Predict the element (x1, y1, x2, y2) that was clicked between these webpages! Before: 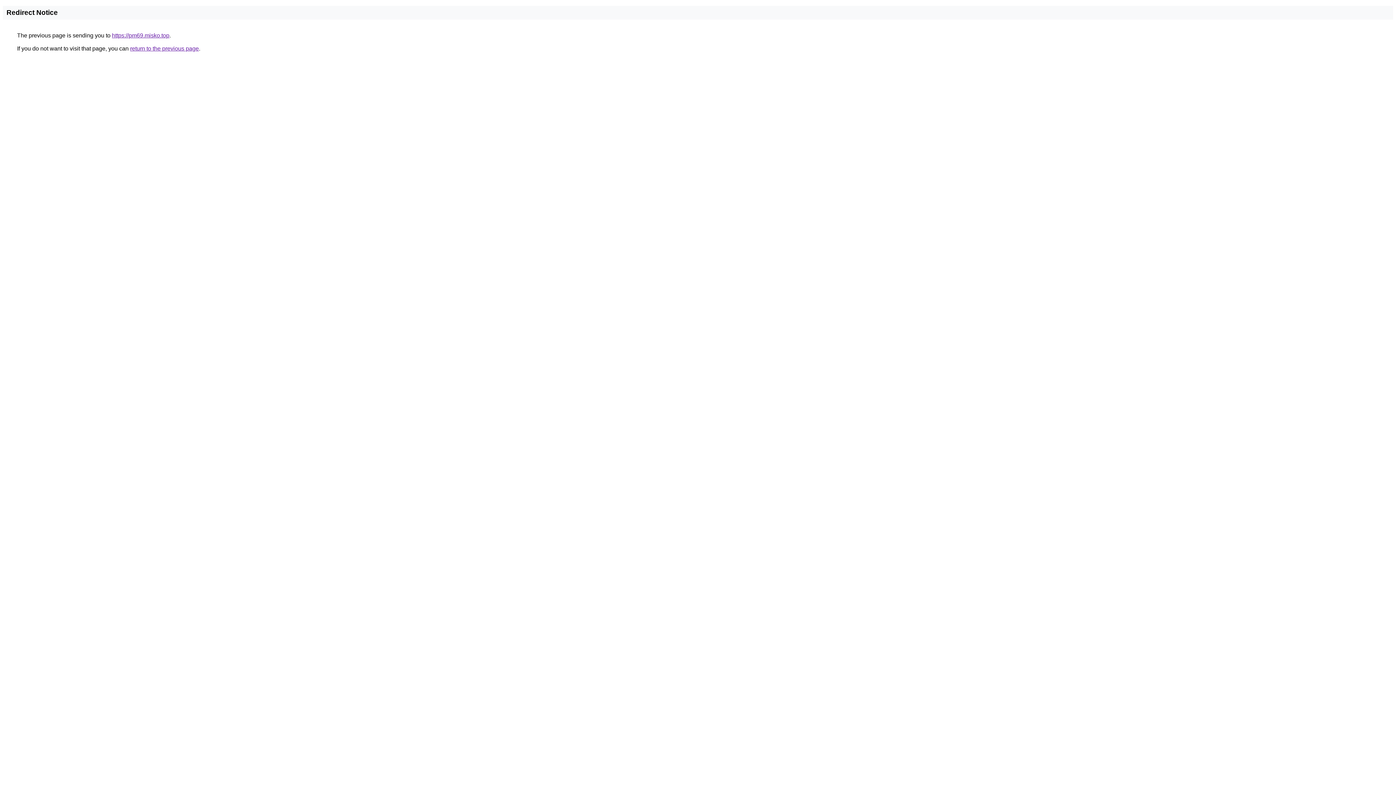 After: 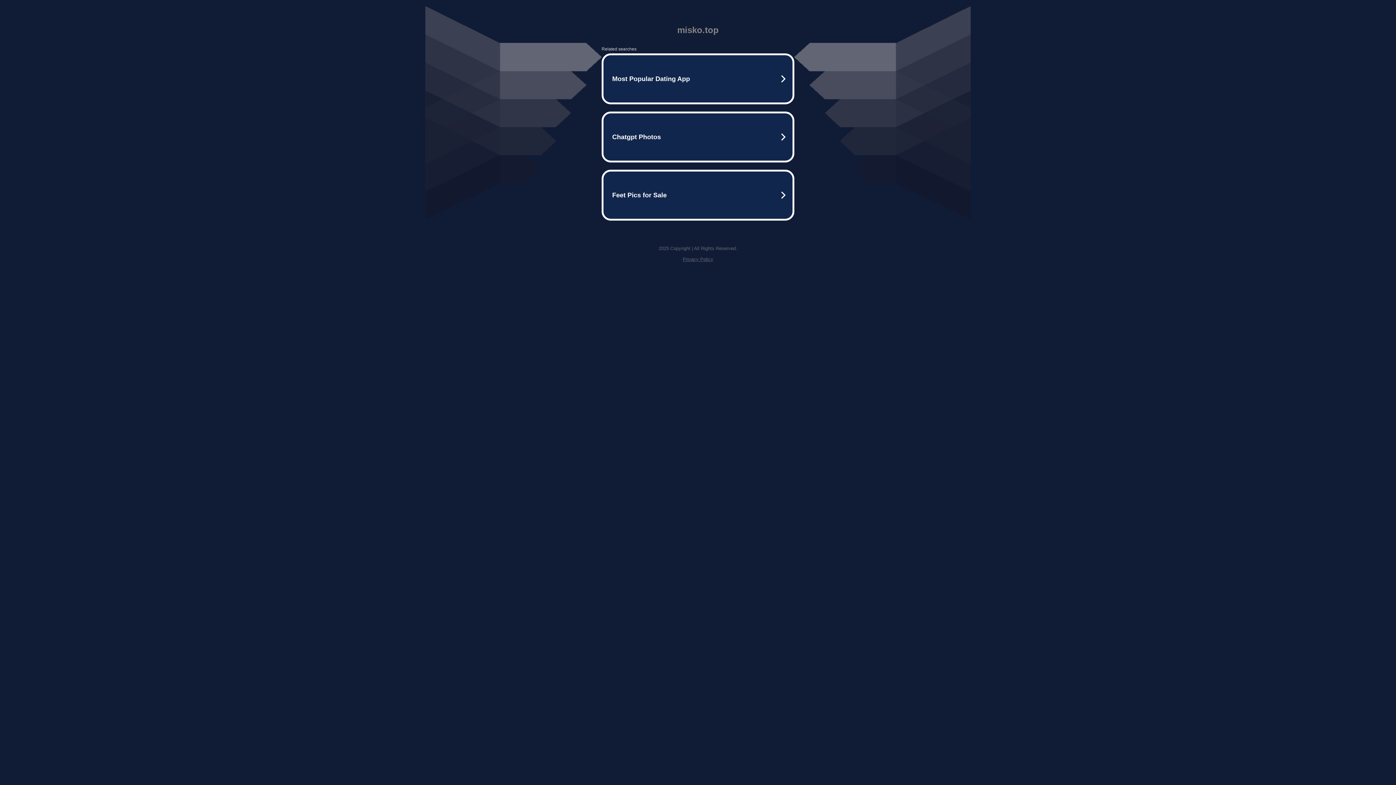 Action: bbox: (112, 32, 169, 38) label: https://pm69.misko.top